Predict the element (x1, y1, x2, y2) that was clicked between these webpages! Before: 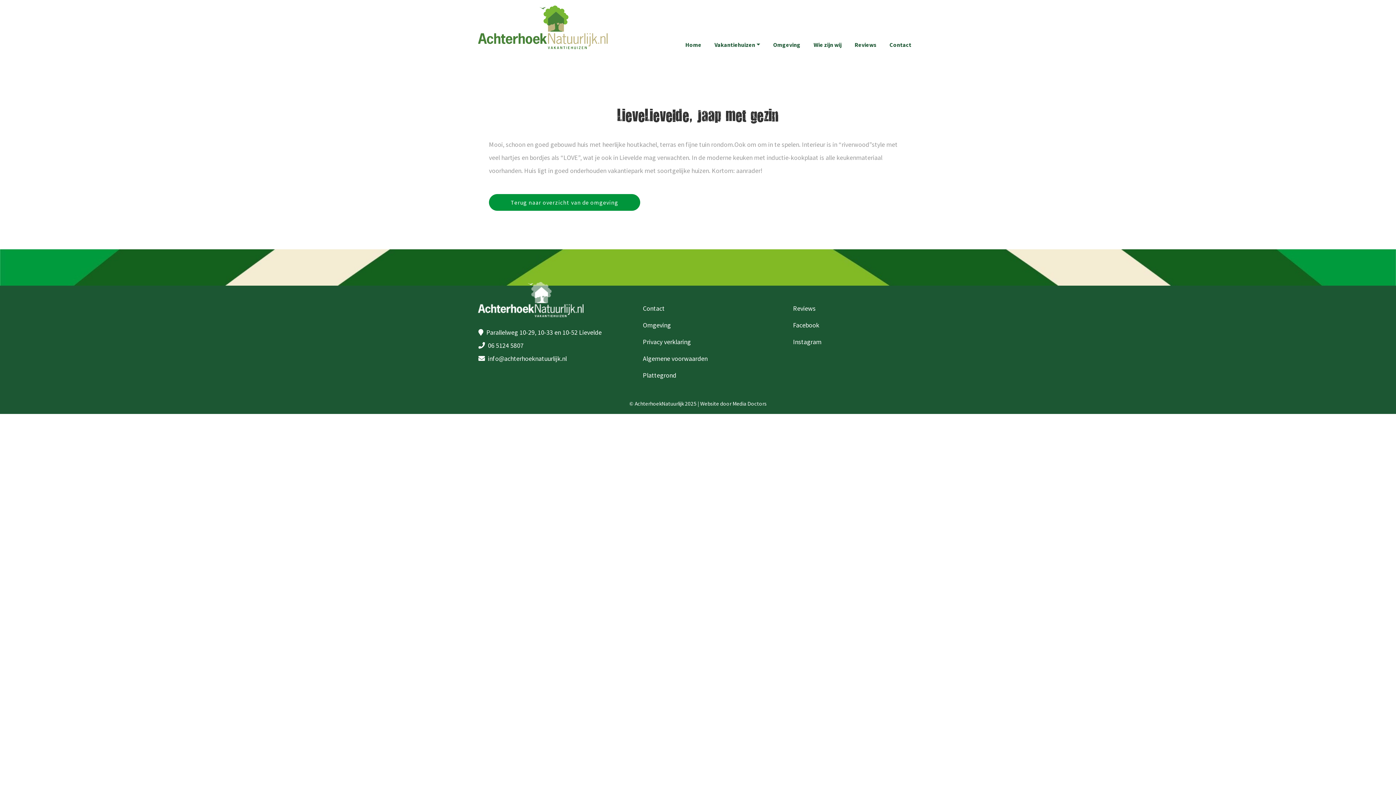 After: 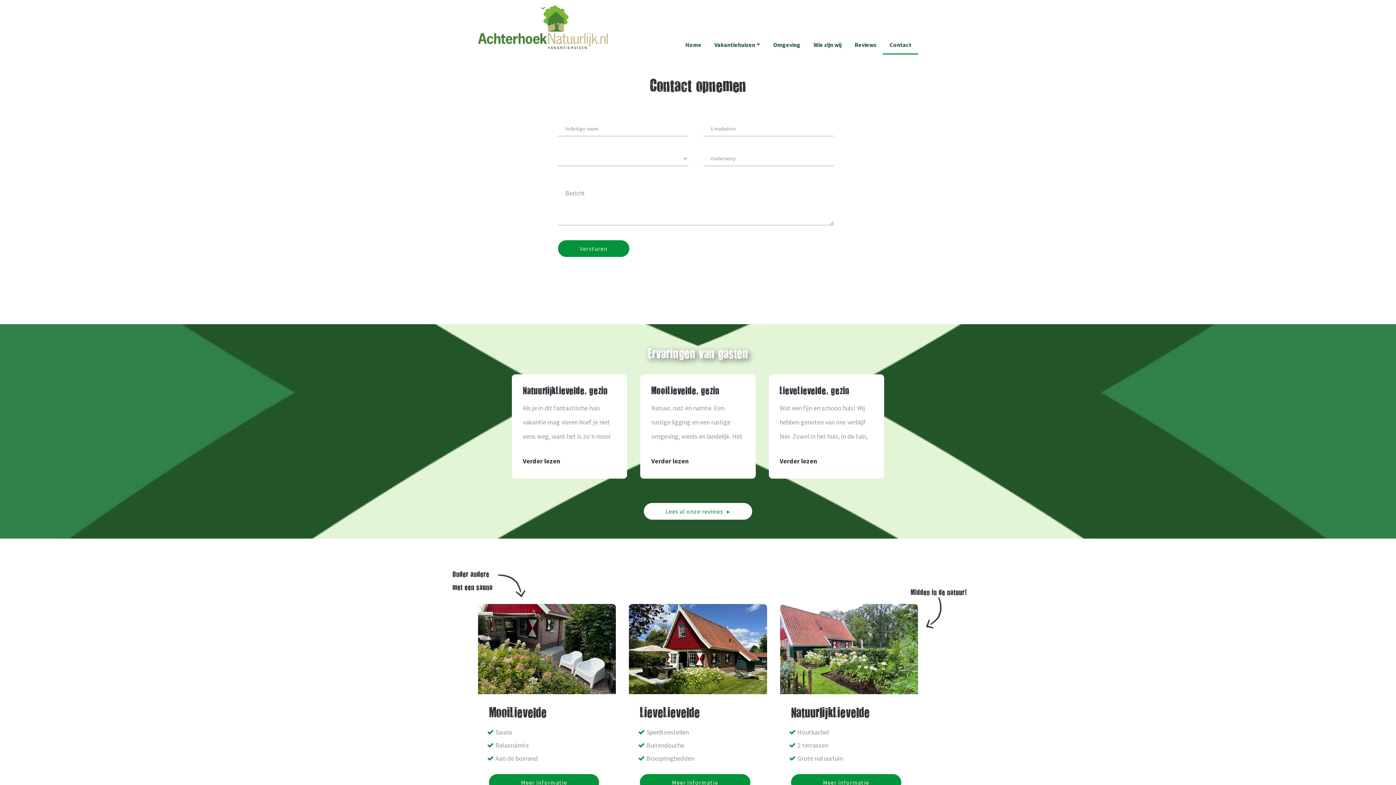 Action: label: Contact bbox: (883, 41, 918, 54)